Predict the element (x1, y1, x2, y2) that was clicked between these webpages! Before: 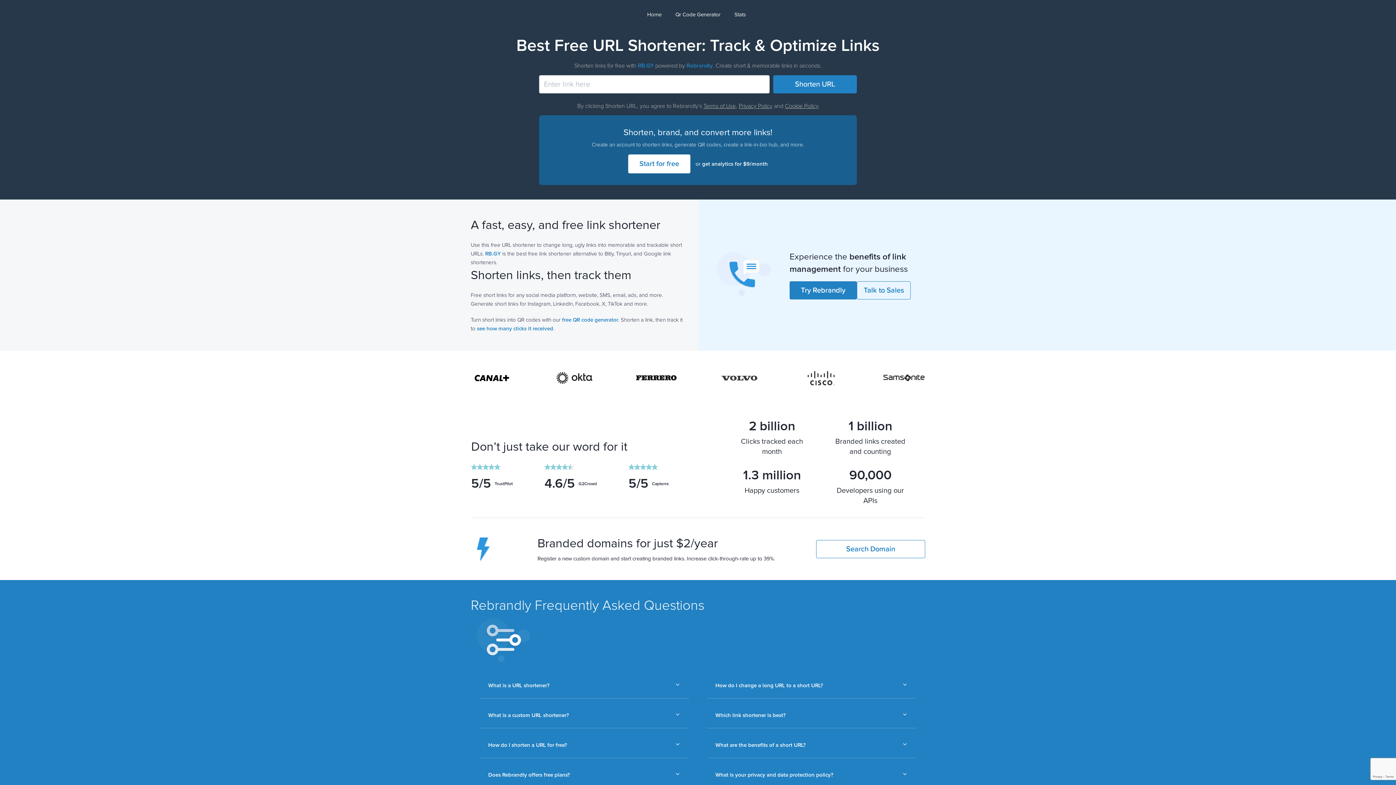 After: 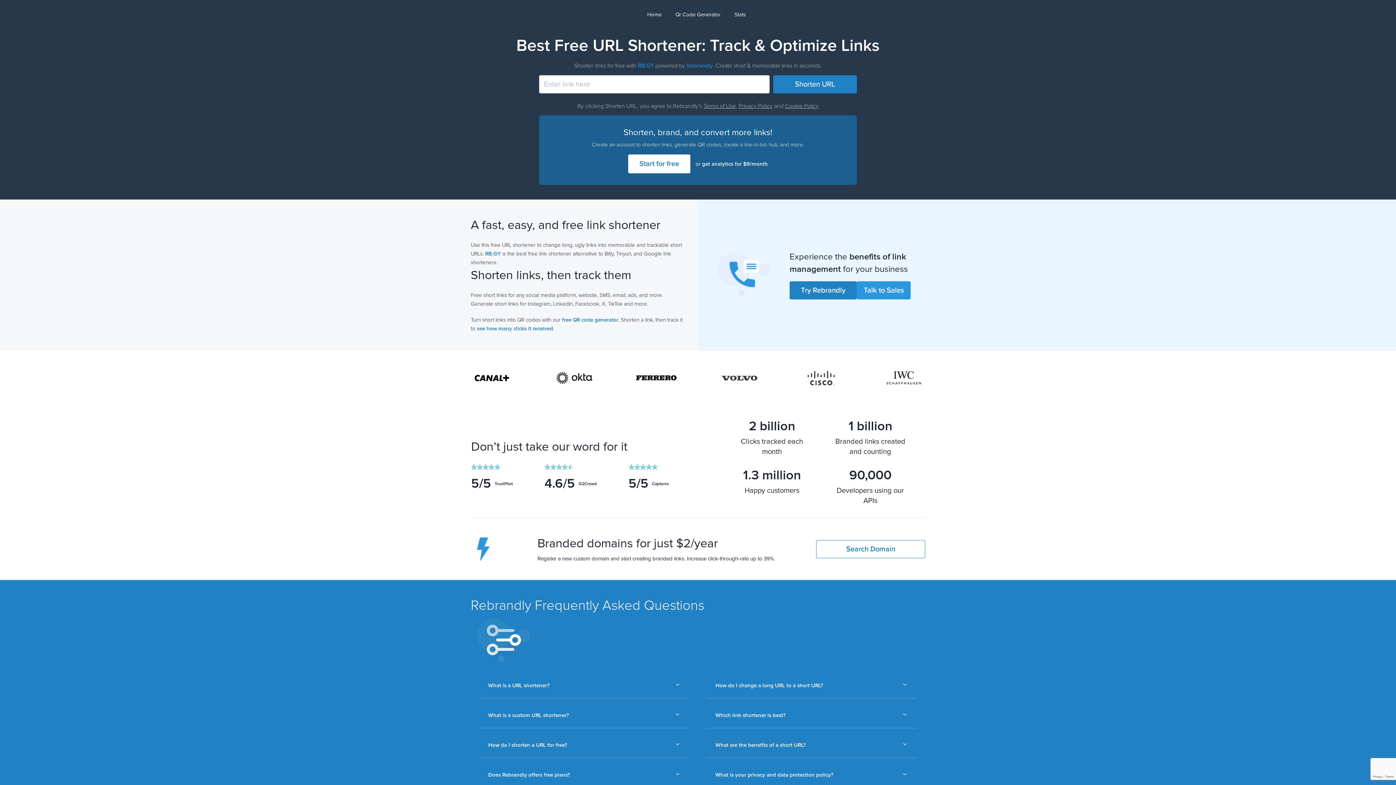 Action: label: Talk to Sales bbox: (856, 281, 911, 299)